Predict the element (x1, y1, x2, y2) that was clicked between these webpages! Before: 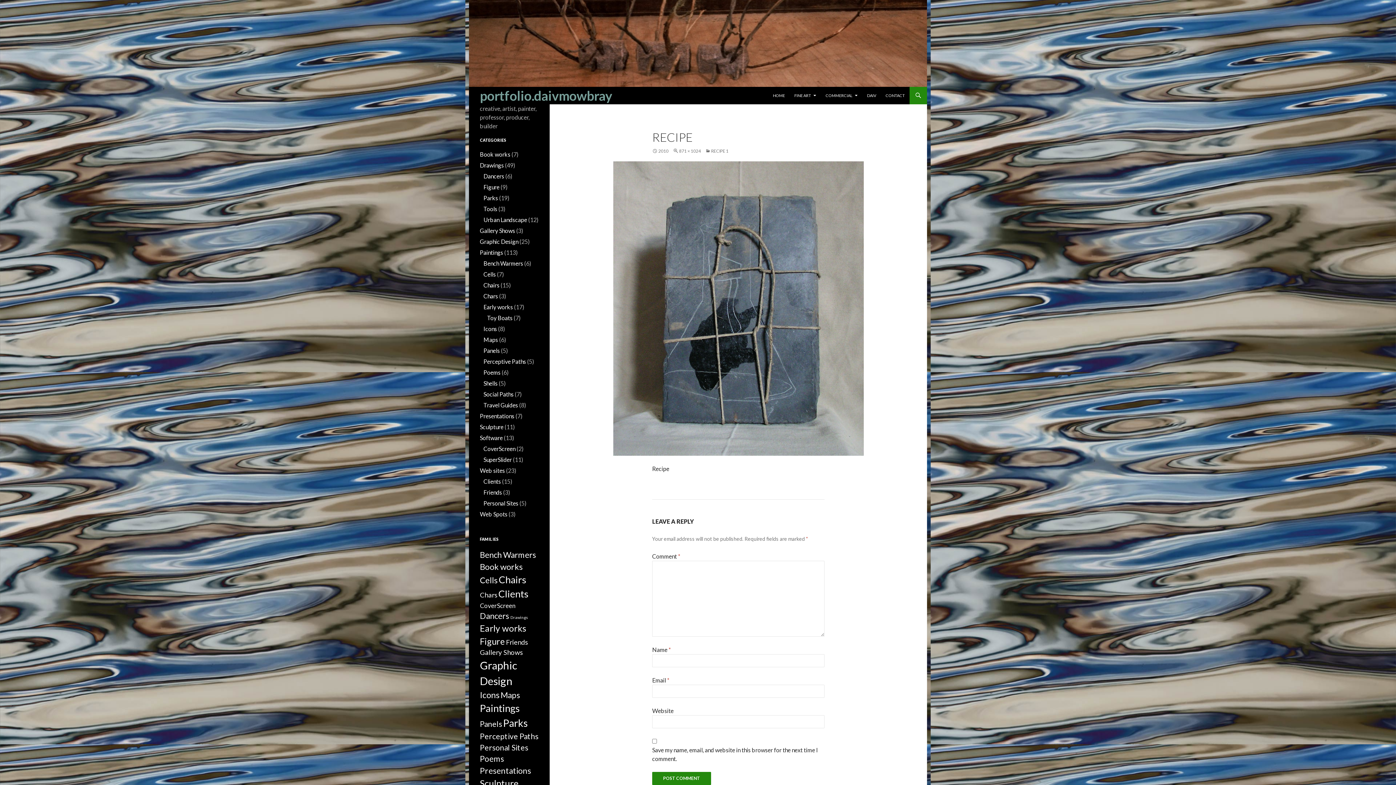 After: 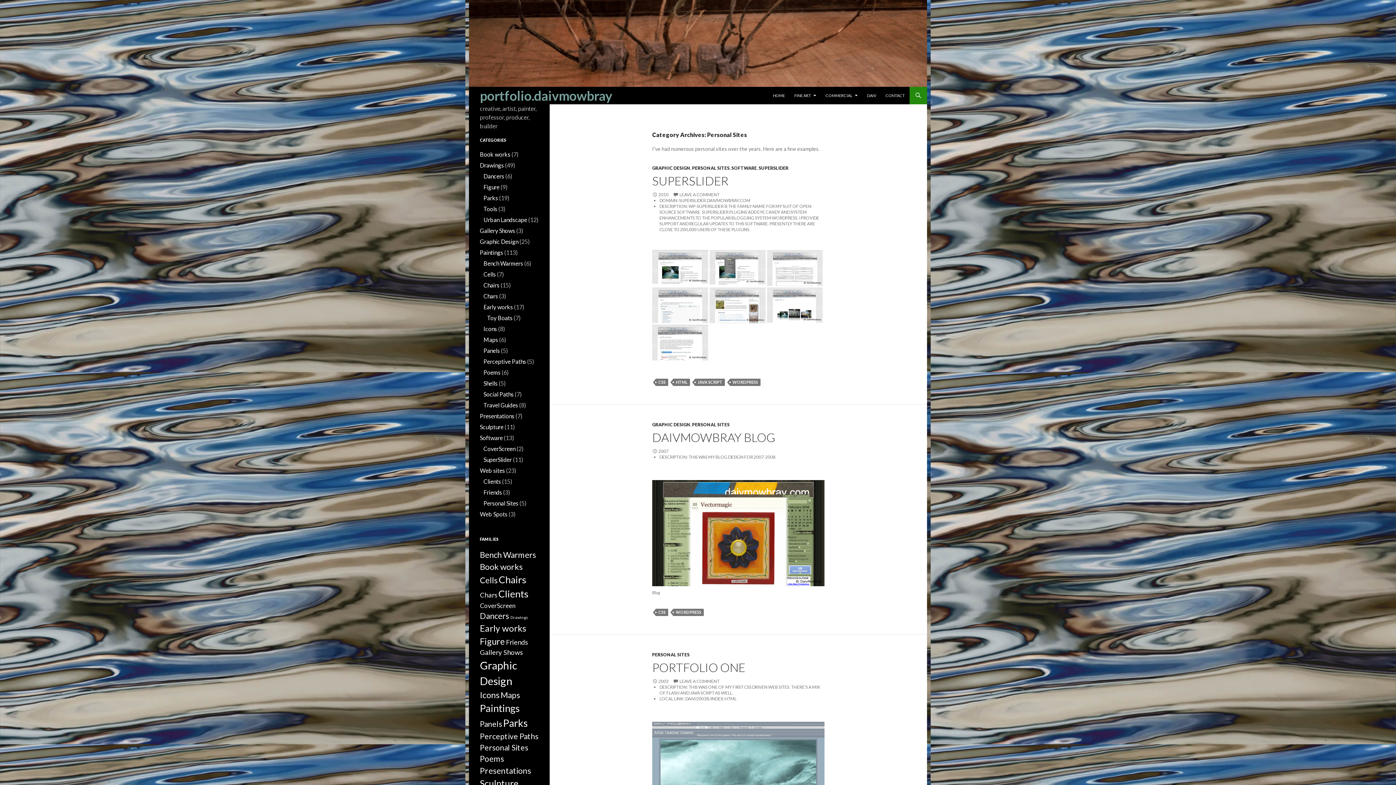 Action: label: Personal Sites (5 items) bbox: (480, 743, 528, 752)